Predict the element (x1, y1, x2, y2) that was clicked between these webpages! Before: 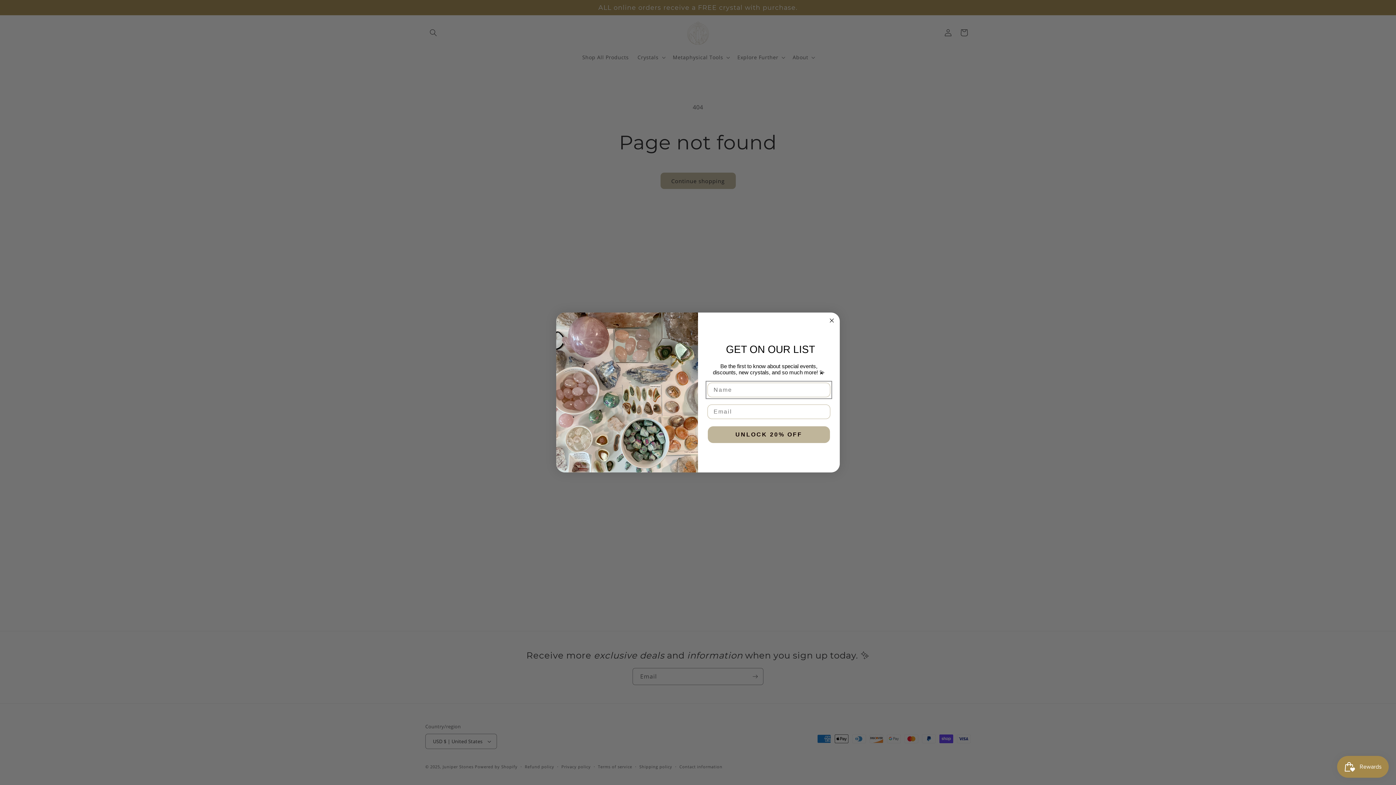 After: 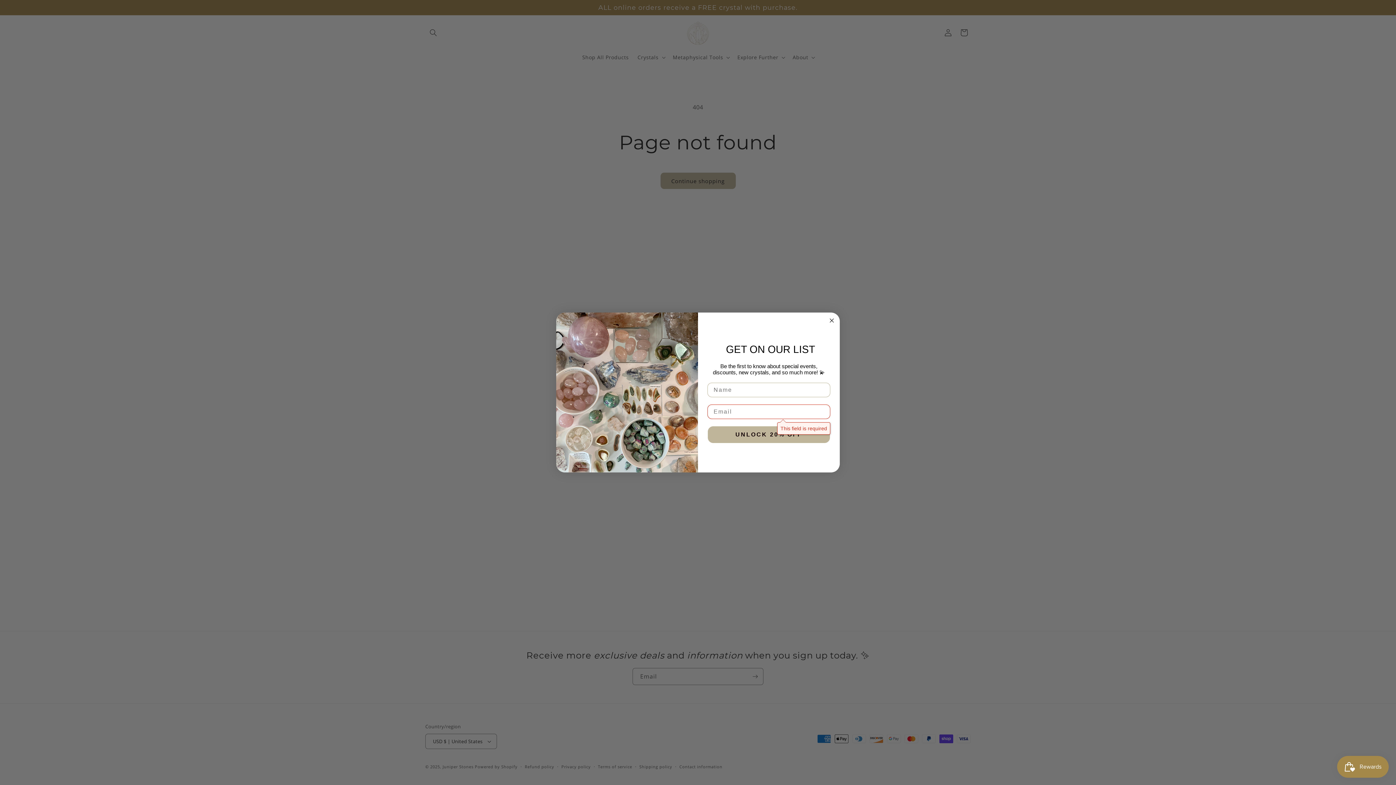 Action: label: UNLOCK 20% OFF bbox: (708, 426, 830, 443)